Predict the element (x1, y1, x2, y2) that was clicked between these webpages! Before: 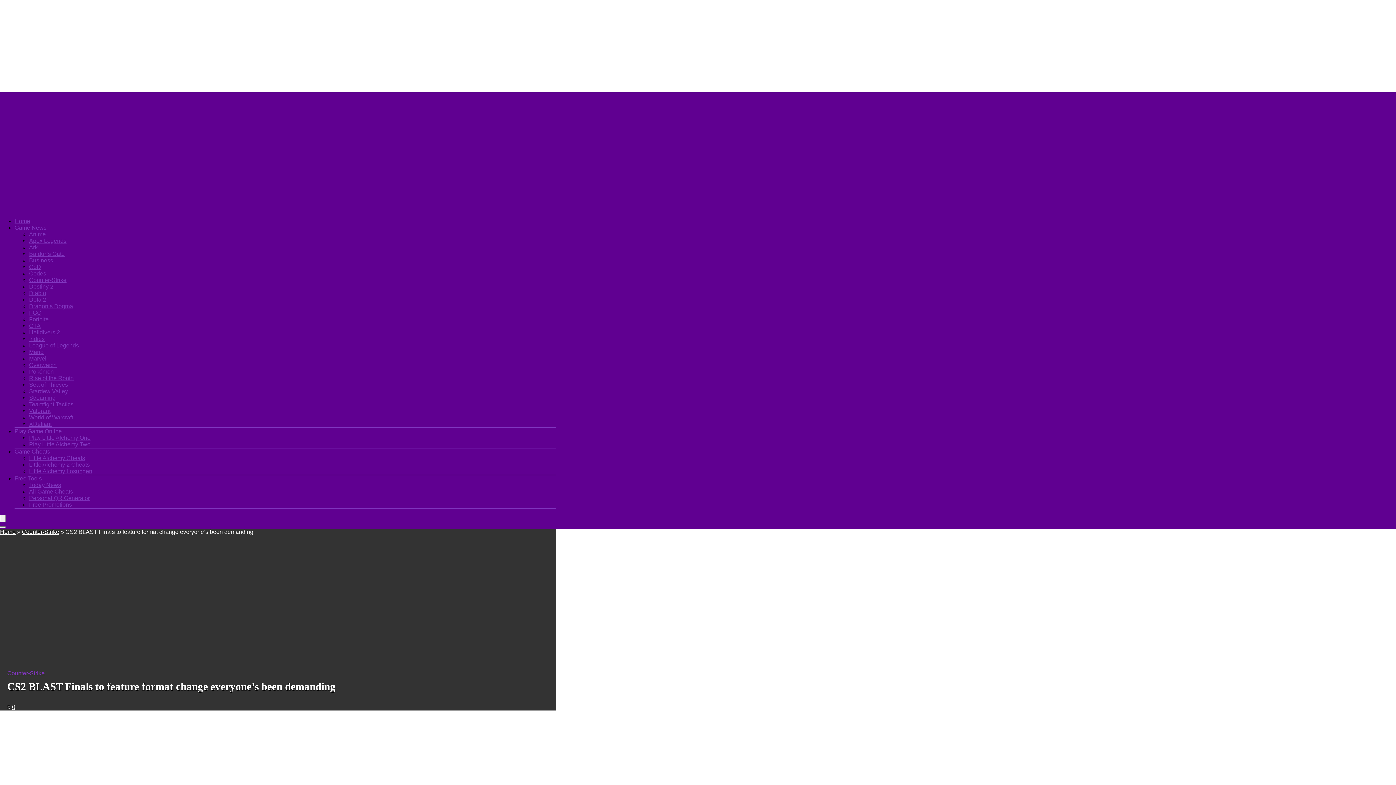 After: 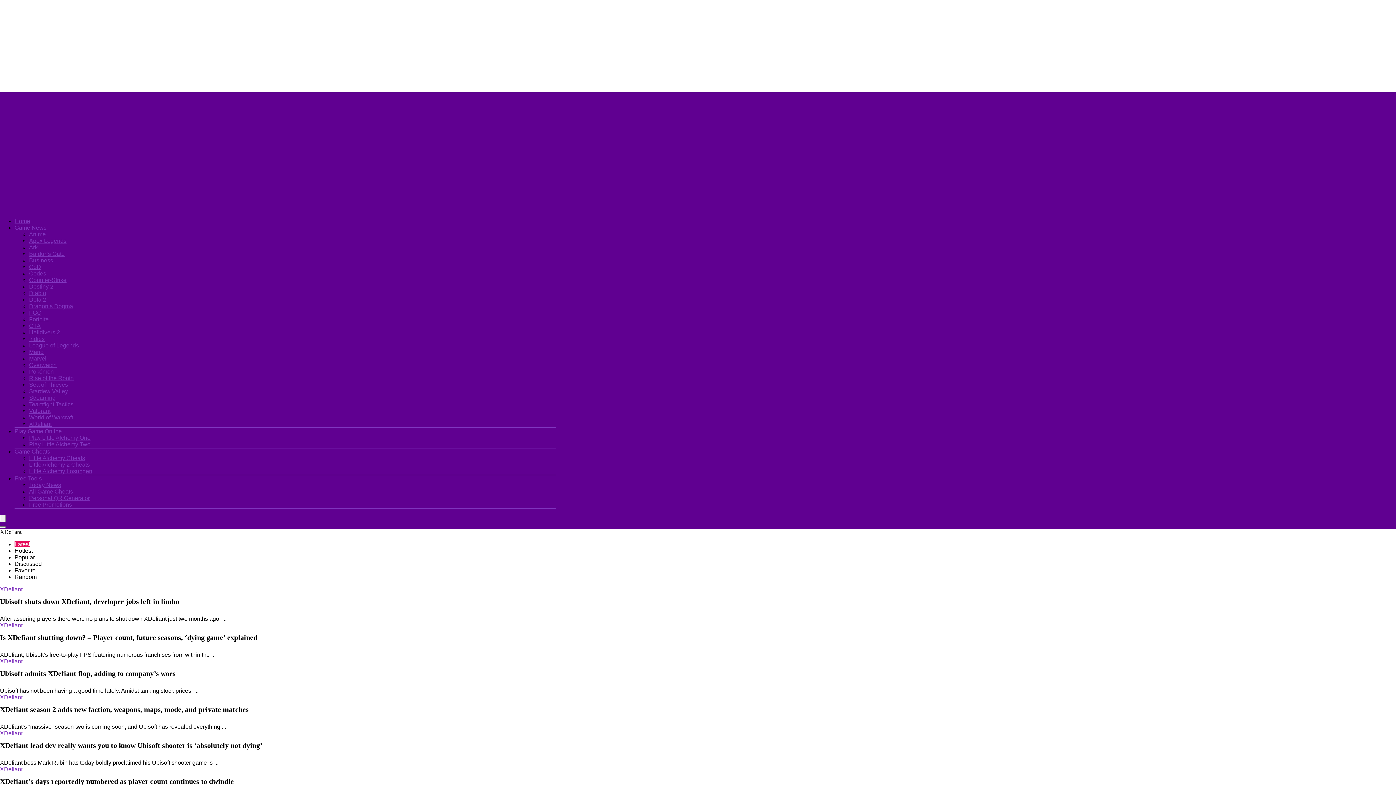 Action: label: XDefiant bbox: (29, 421, 51, 427)